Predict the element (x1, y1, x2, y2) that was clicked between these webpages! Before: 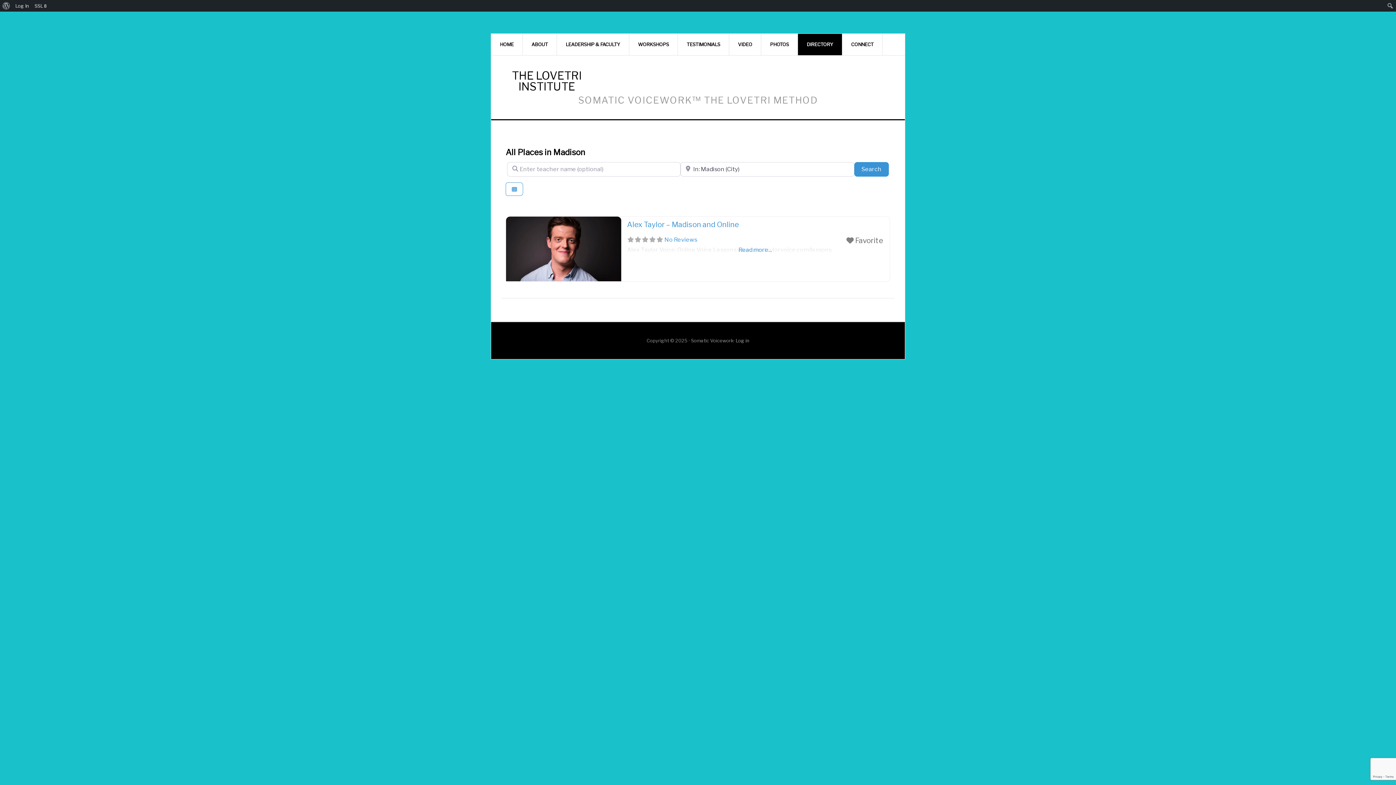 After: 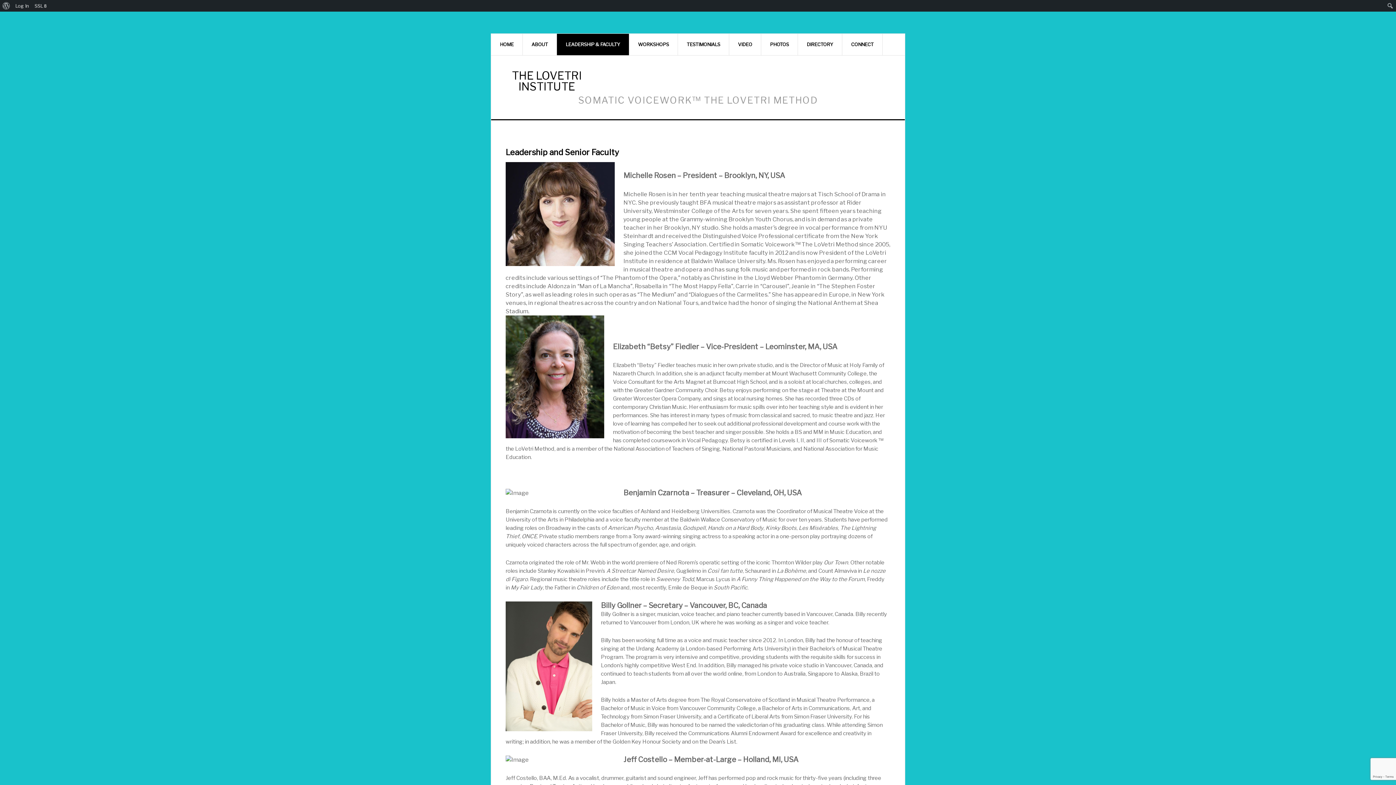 Action: bbox: (557, 33, 629, 55) label: LEADERSHIP & FACULTY